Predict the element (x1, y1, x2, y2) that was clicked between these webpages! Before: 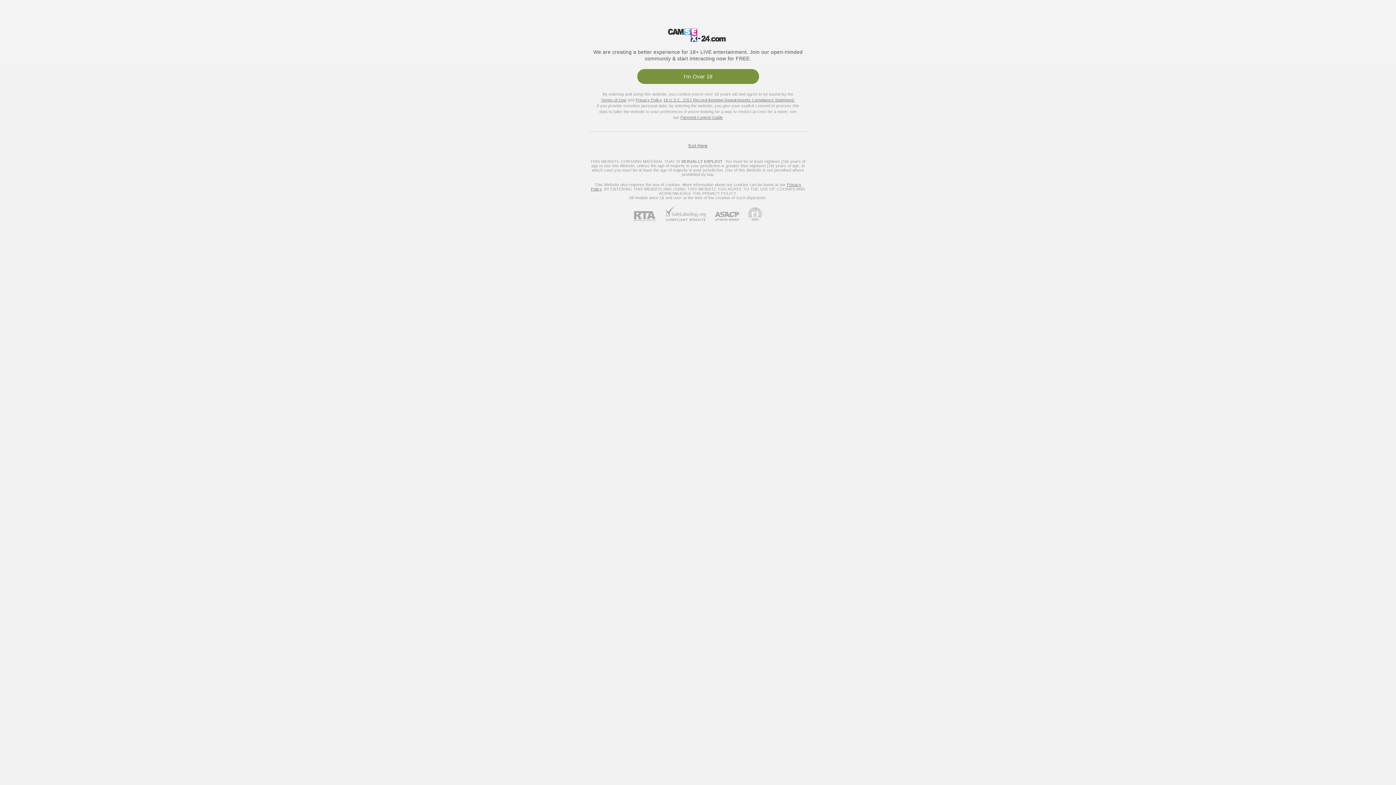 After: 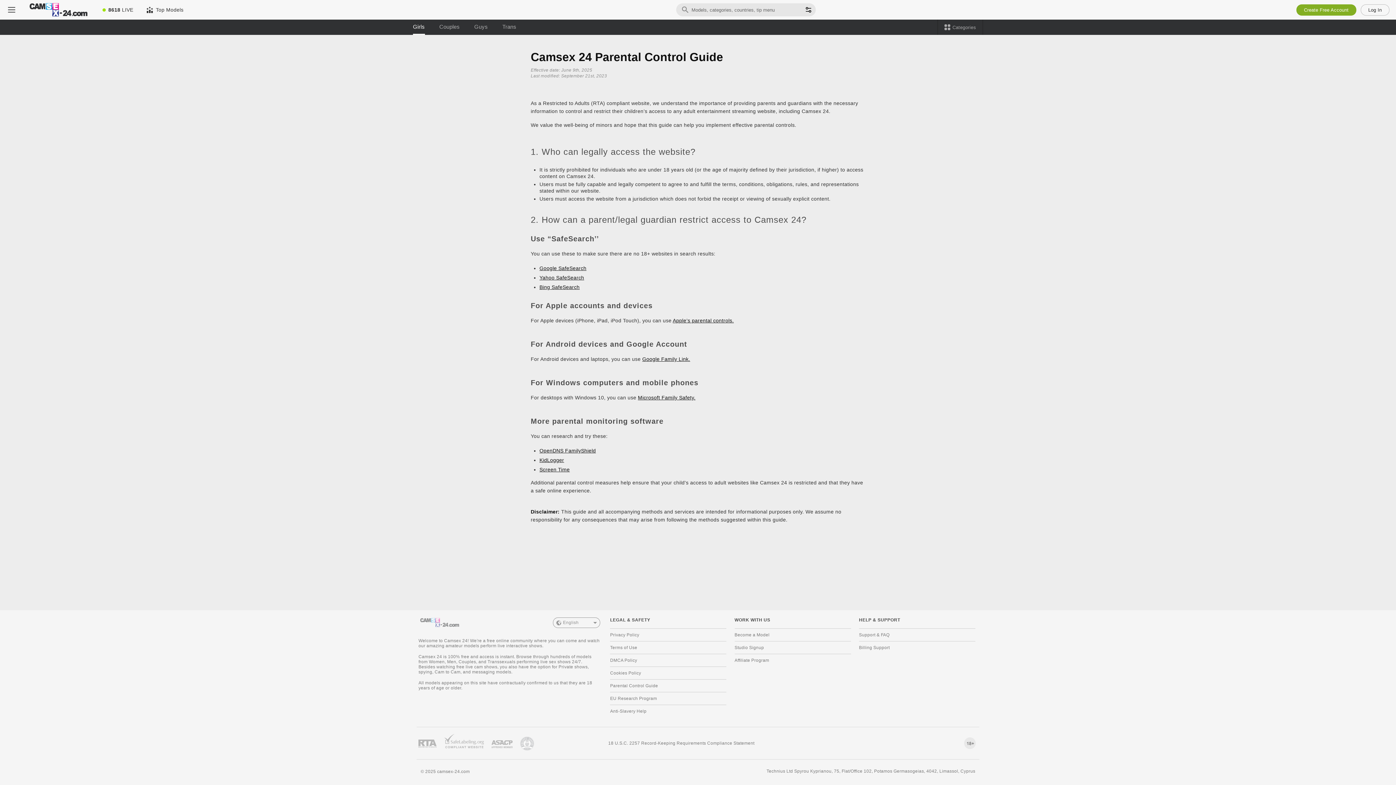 Action: label: Parental Control Guide bbox: (680, 115, 723, 119)